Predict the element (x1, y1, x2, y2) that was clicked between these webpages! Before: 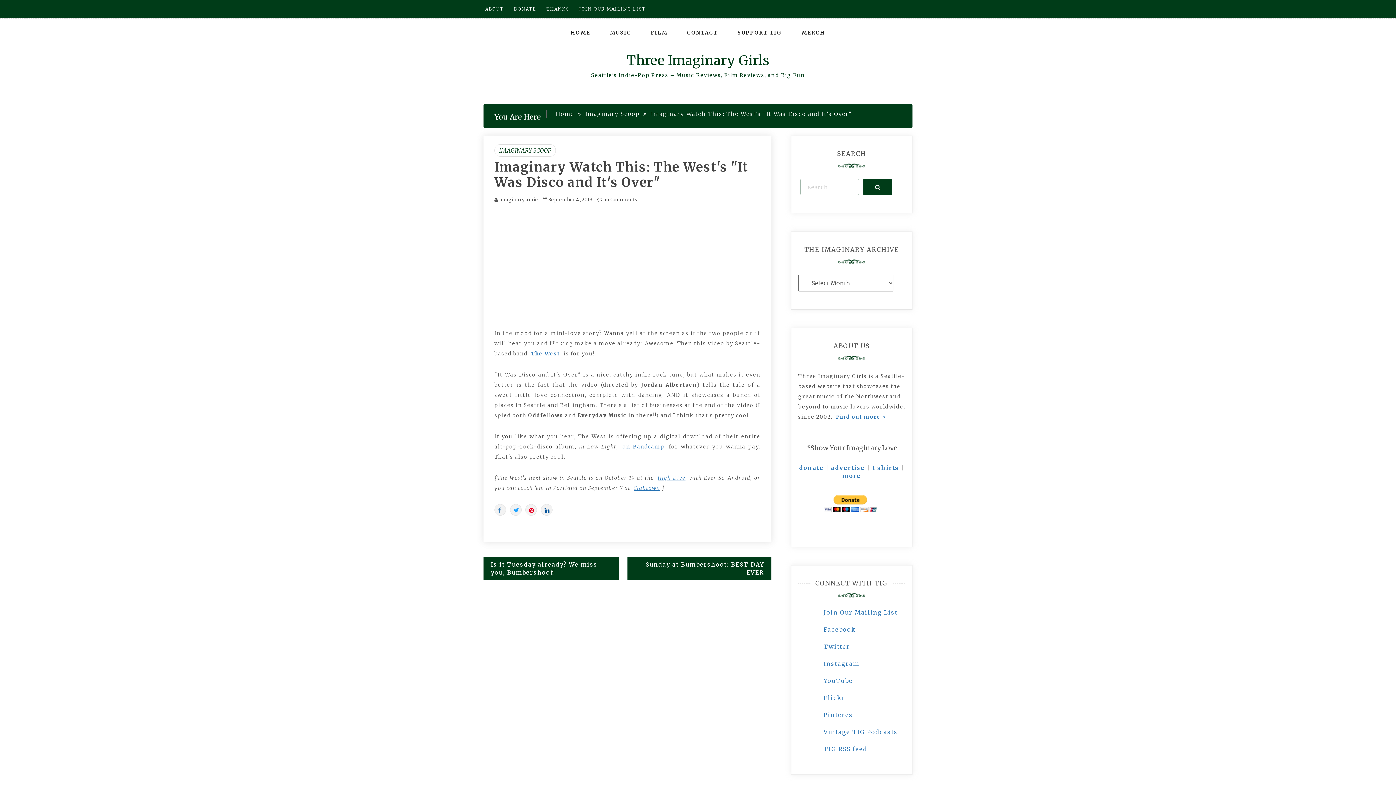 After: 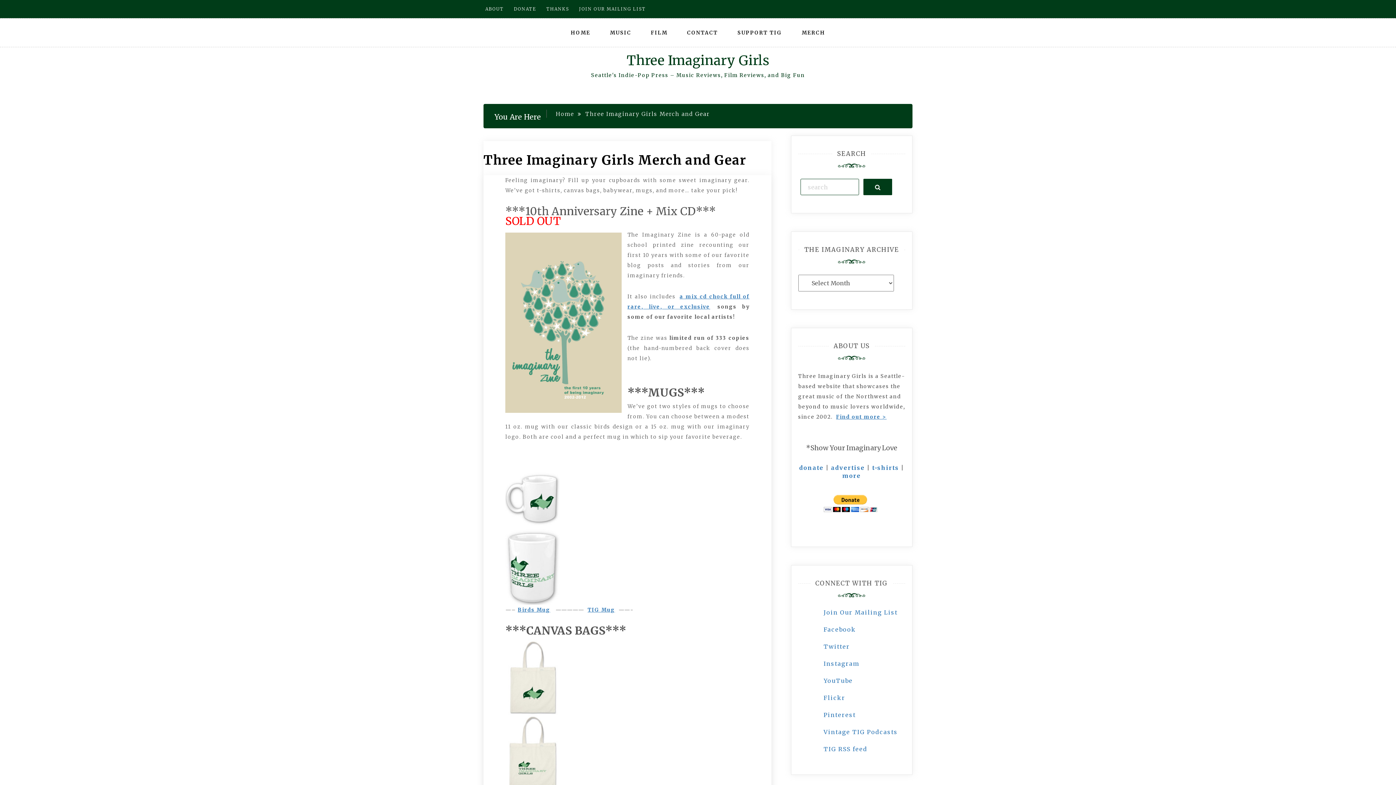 Action: label: t-shirts bbox: (872, 464, 899, 471)